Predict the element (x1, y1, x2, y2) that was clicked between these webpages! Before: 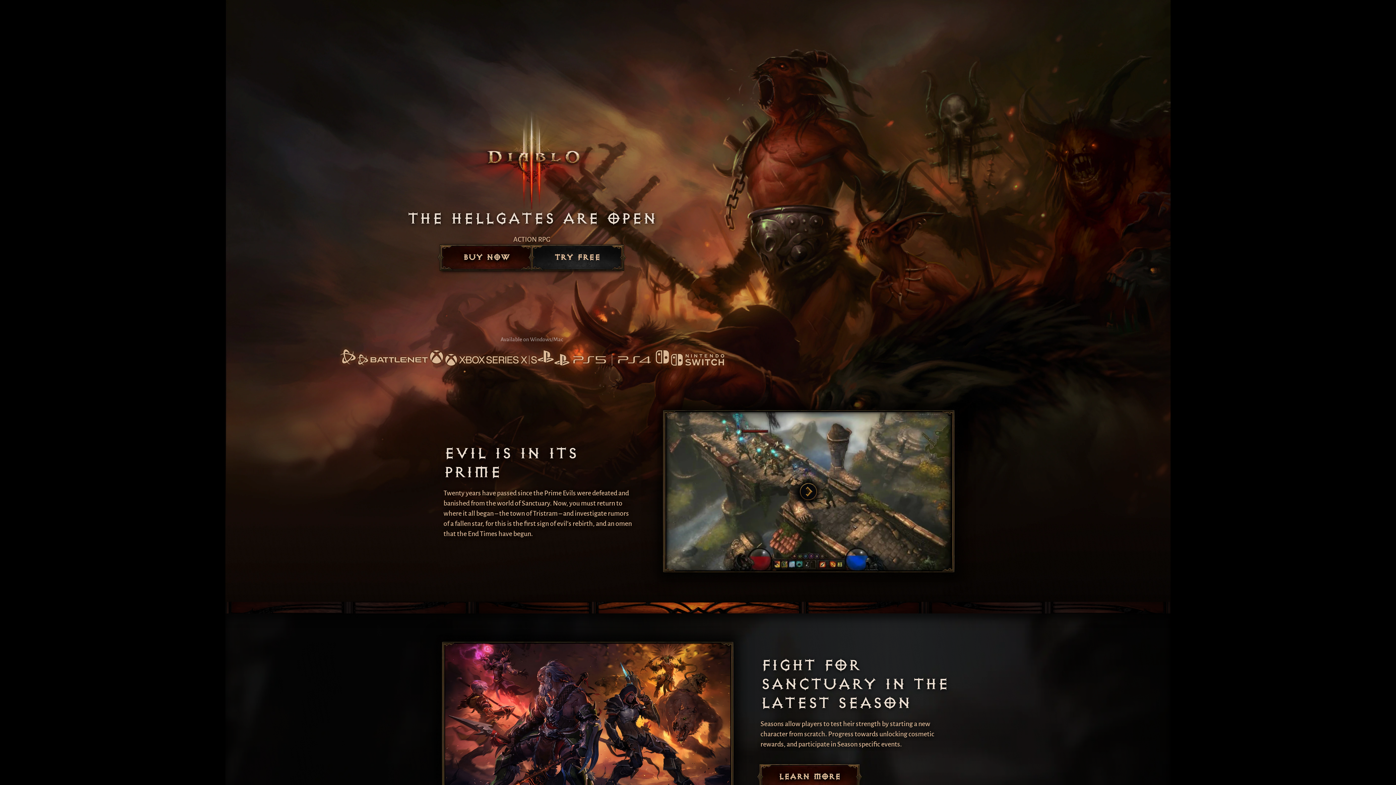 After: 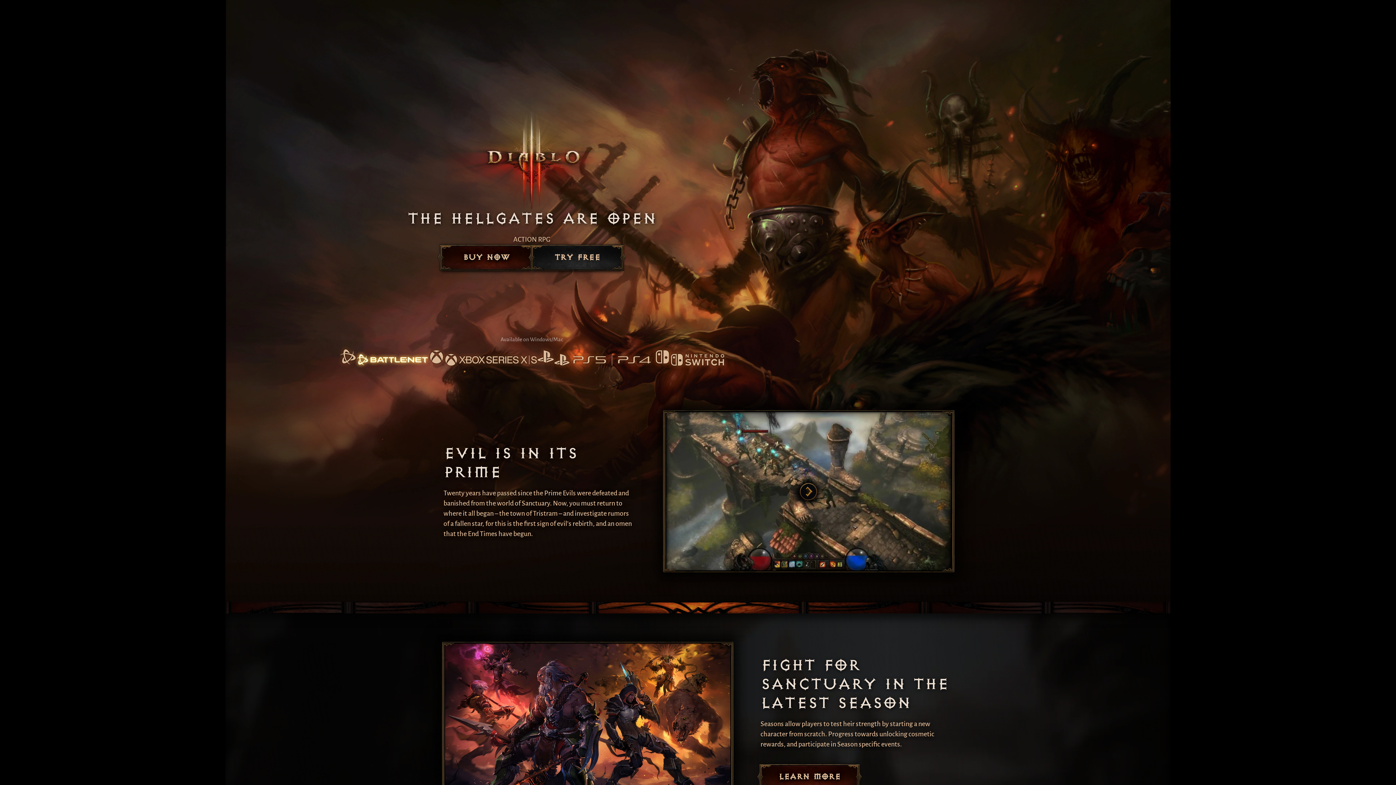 Action: bbox: (339, 348, 428, 367)